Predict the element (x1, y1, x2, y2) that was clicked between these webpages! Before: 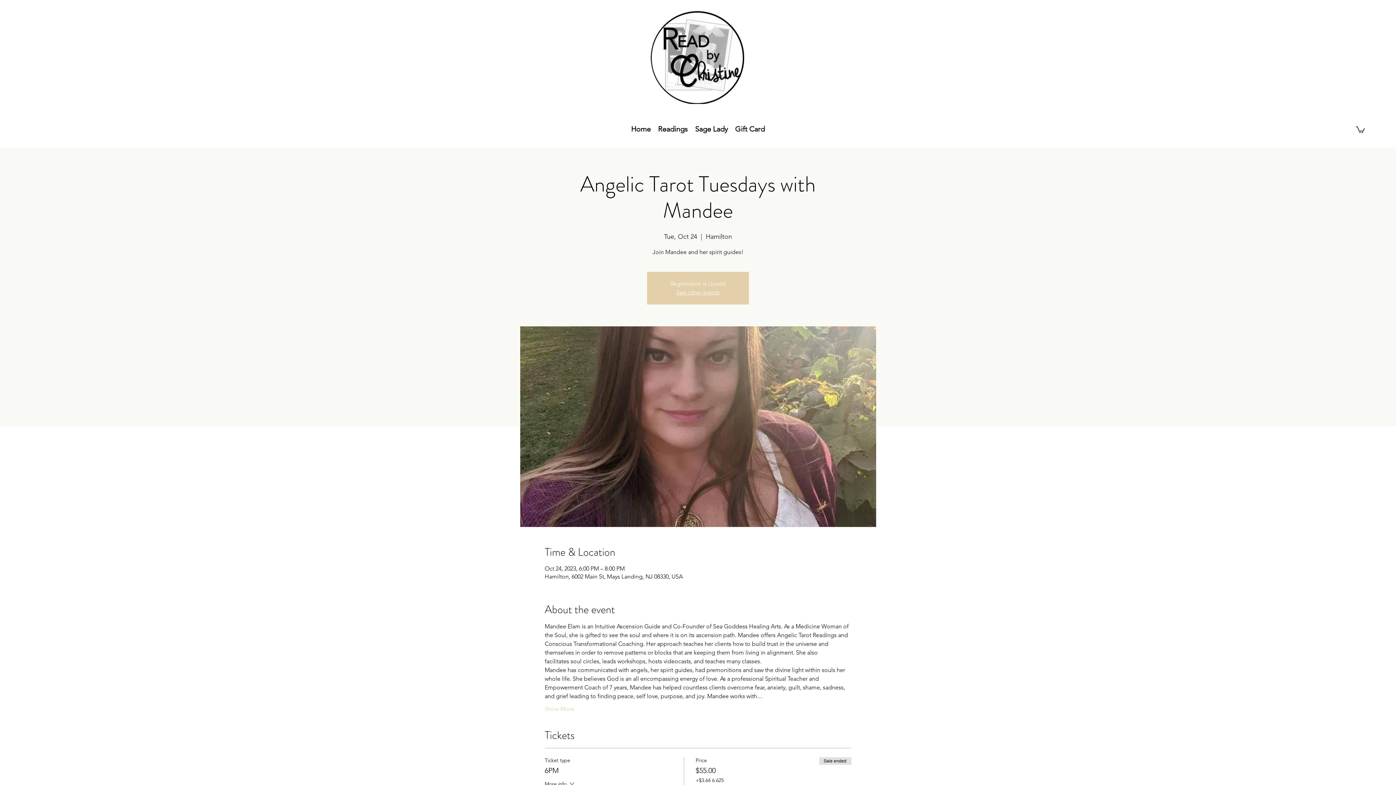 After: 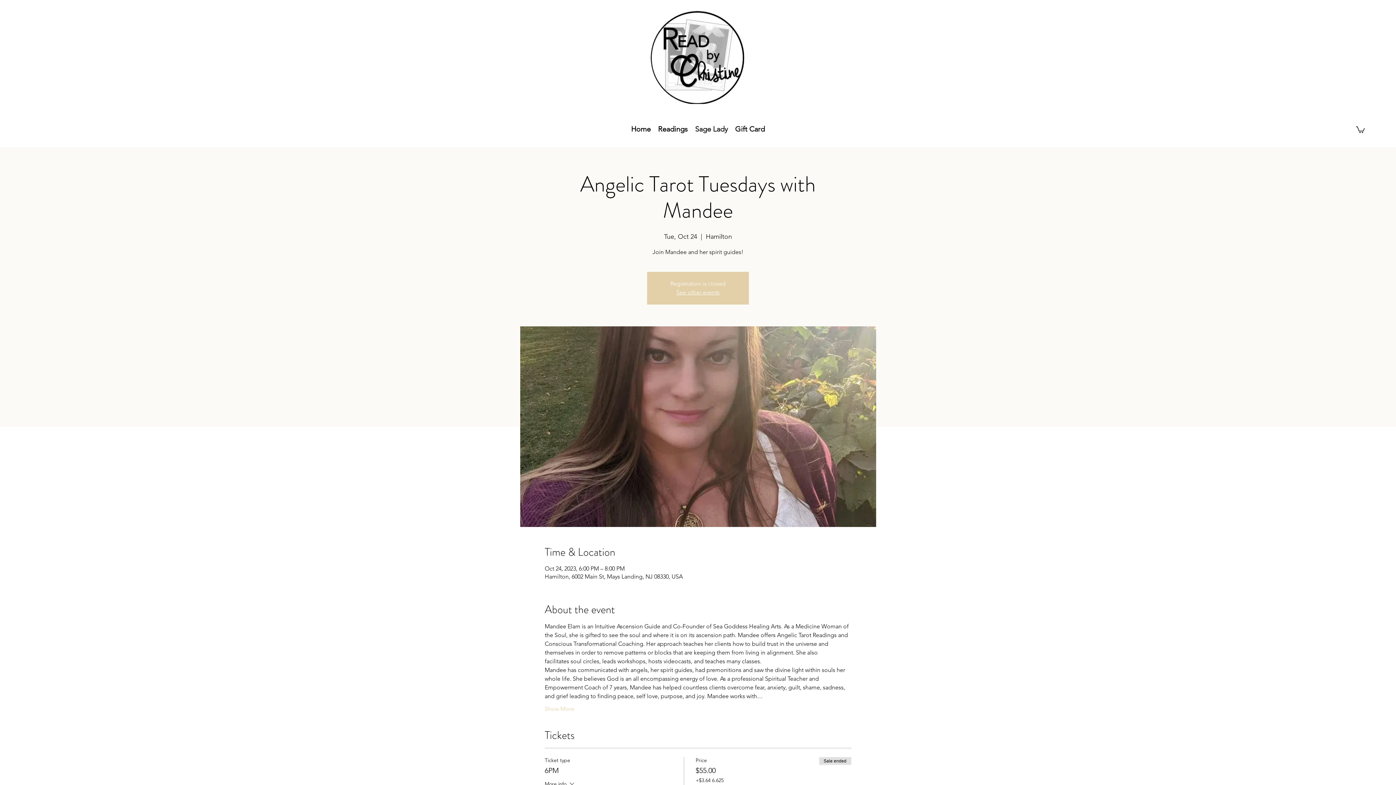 Action: bbox: (691, 111, 731, 147) label: Sage Lady